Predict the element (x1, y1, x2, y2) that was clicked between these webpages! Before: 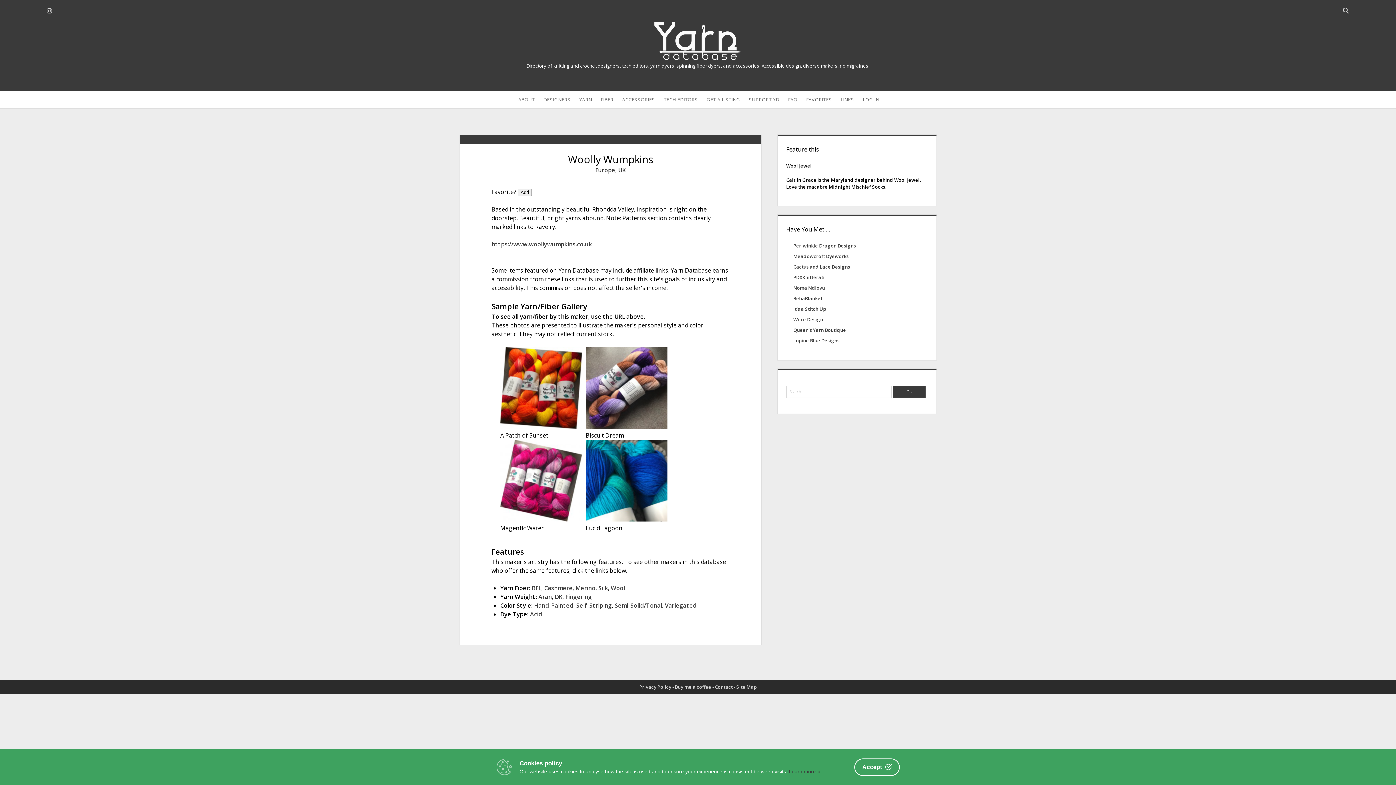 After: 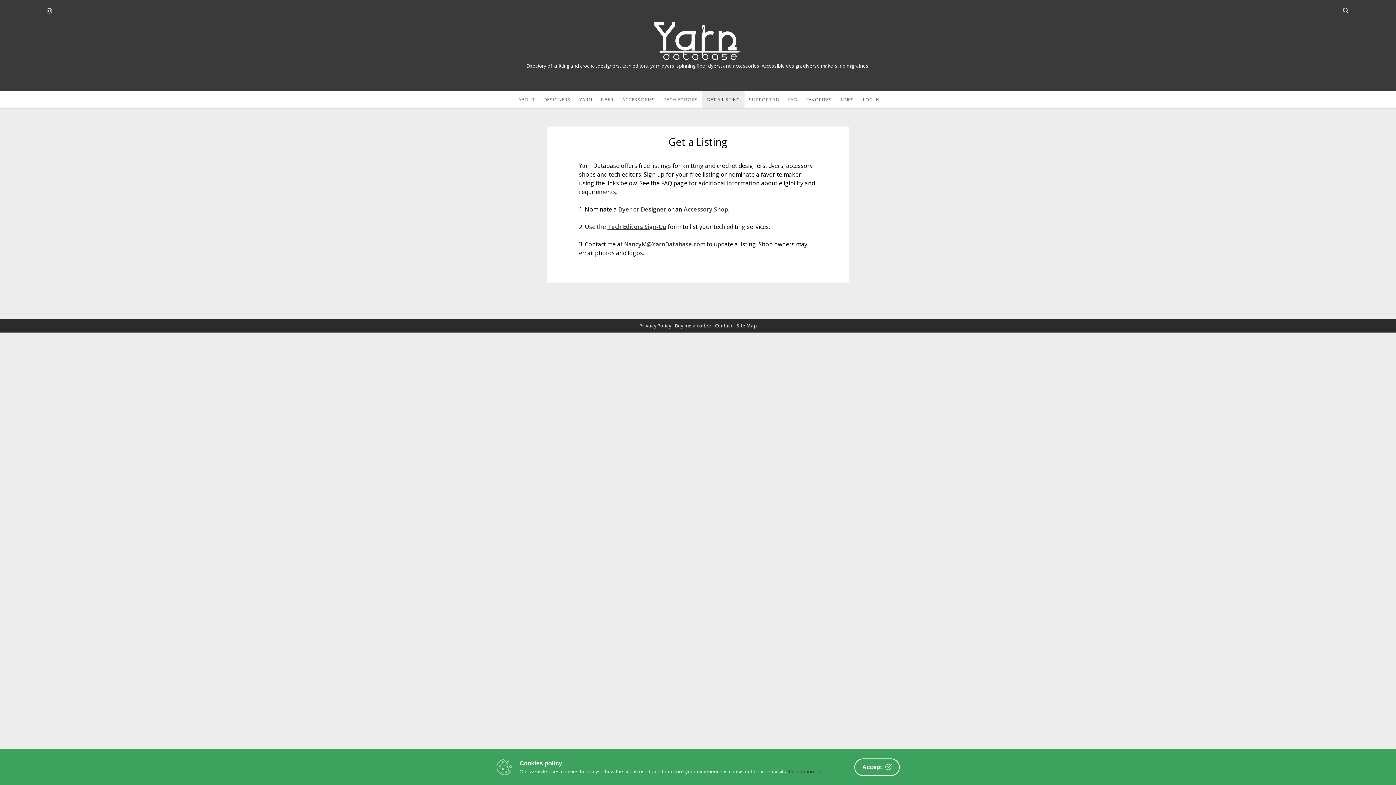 Action: bbox: (702, 90, 744, 108) label: GET A LISTING